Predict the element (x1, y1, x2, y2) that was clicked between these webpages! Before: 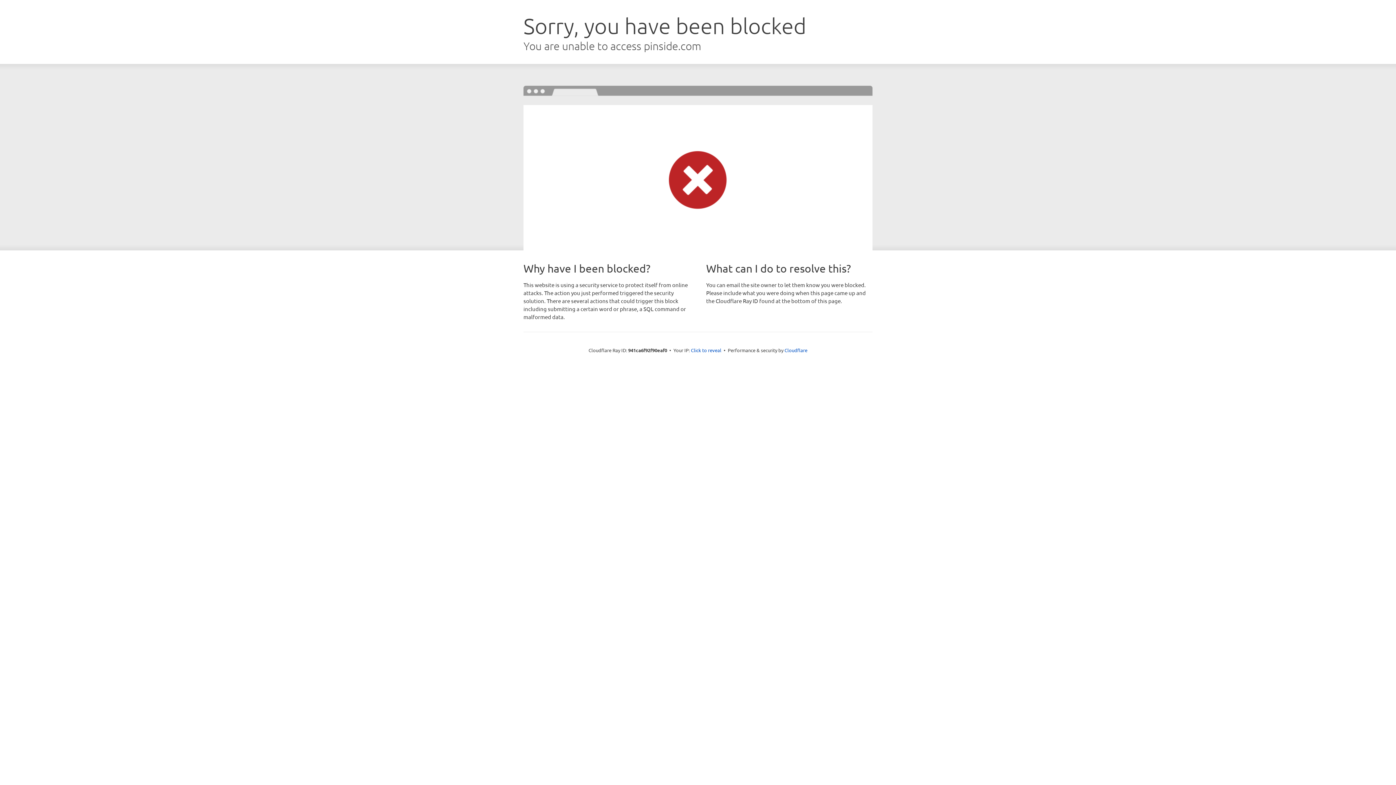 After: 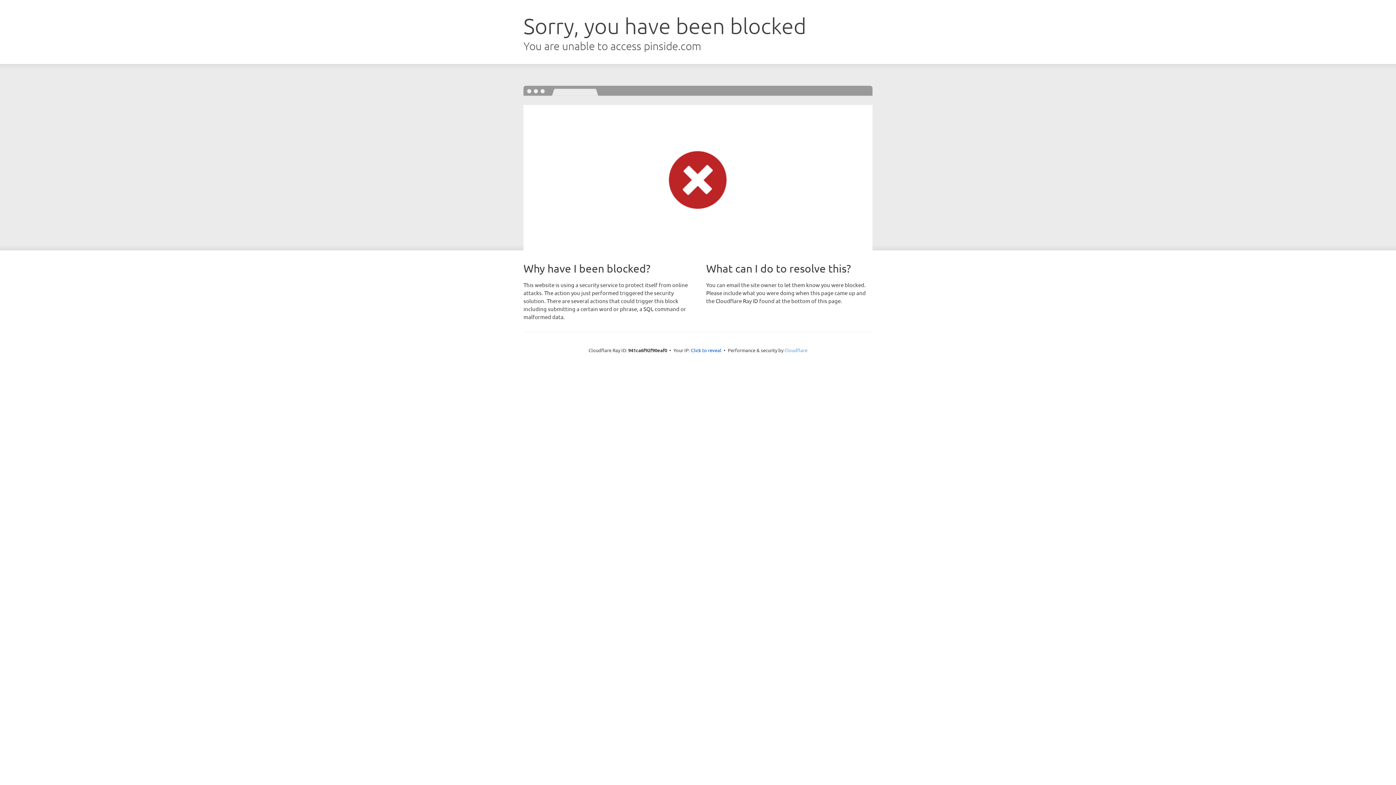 Action: bbox: (784, 347, 807, 353) label: Cloudflare